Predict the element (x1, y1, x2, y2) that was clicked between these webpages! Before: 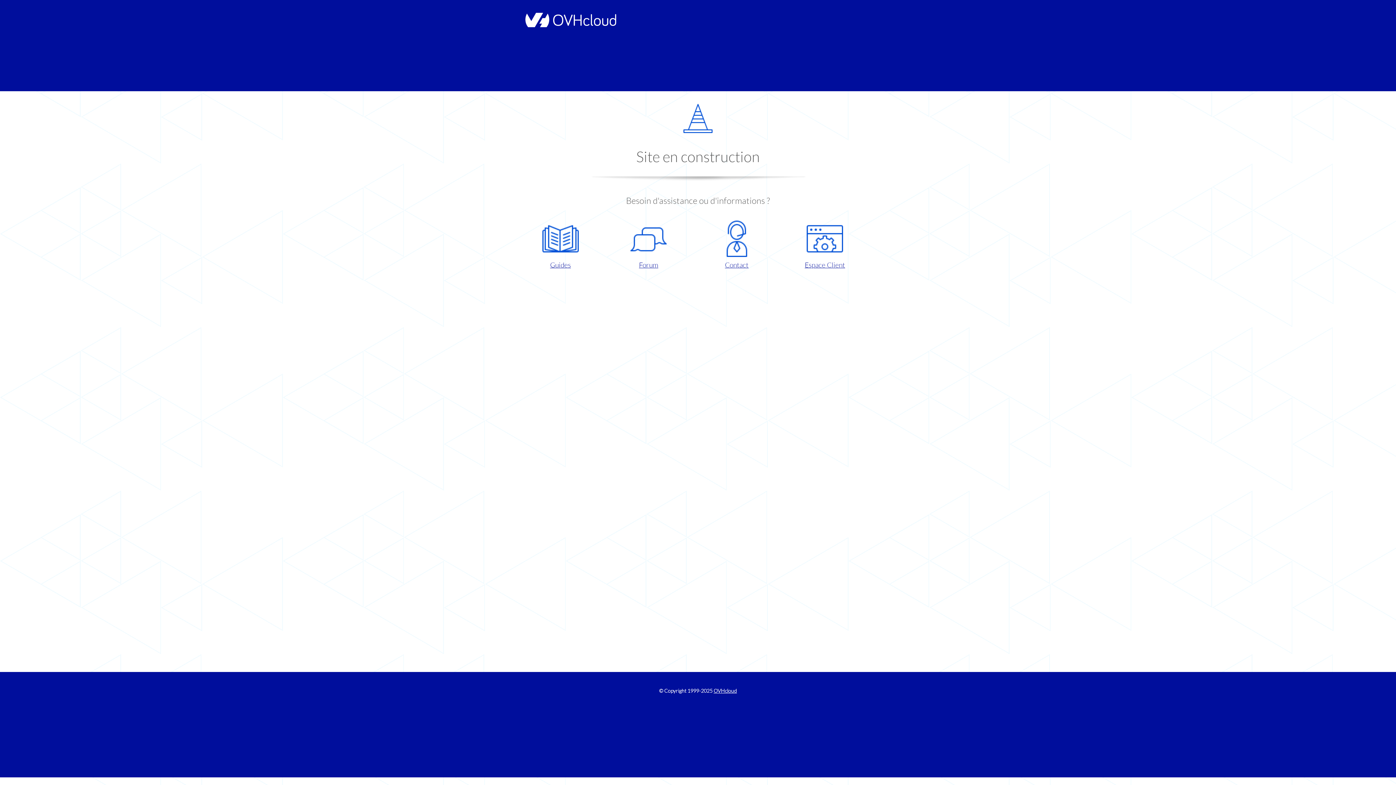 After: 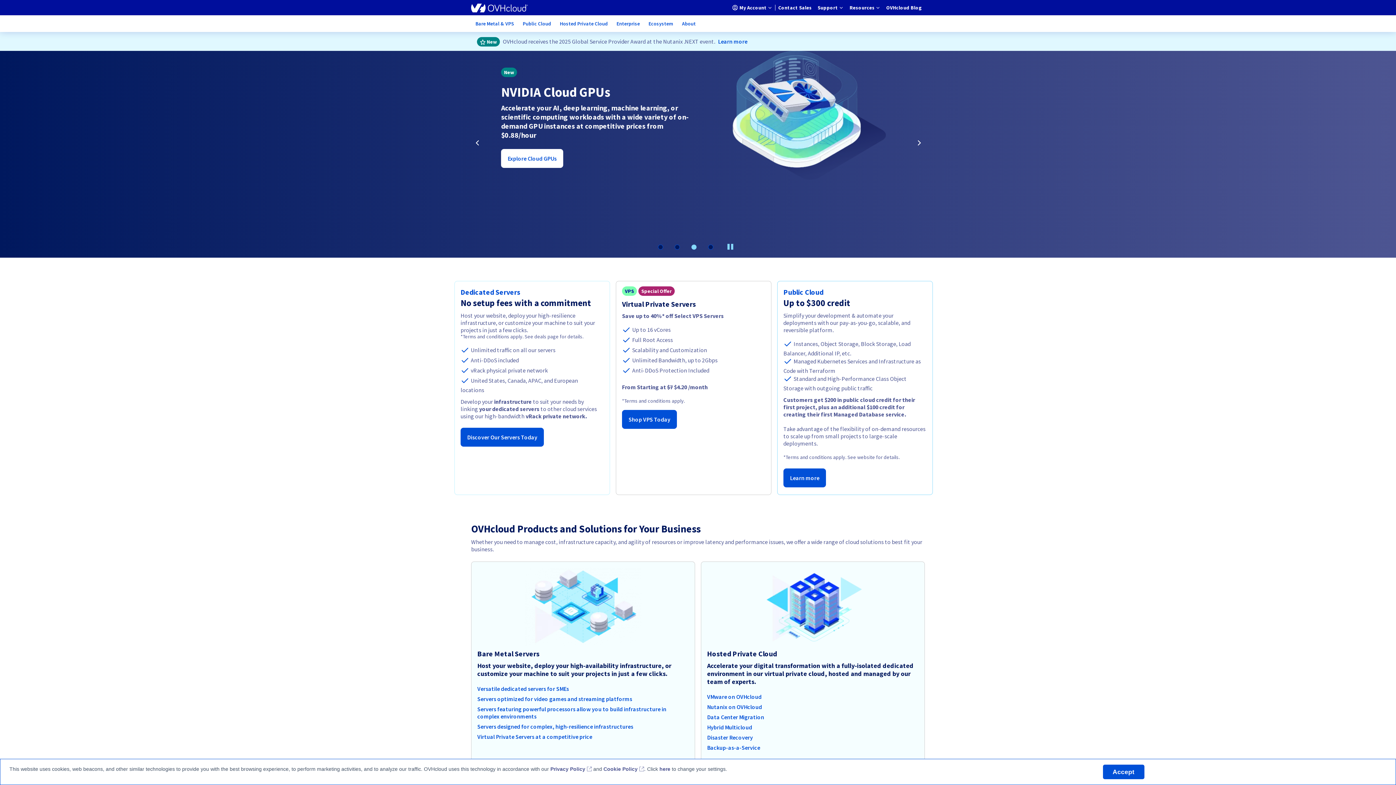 Action: label: OVHcloud bbox: (713, 688, 737, 694)